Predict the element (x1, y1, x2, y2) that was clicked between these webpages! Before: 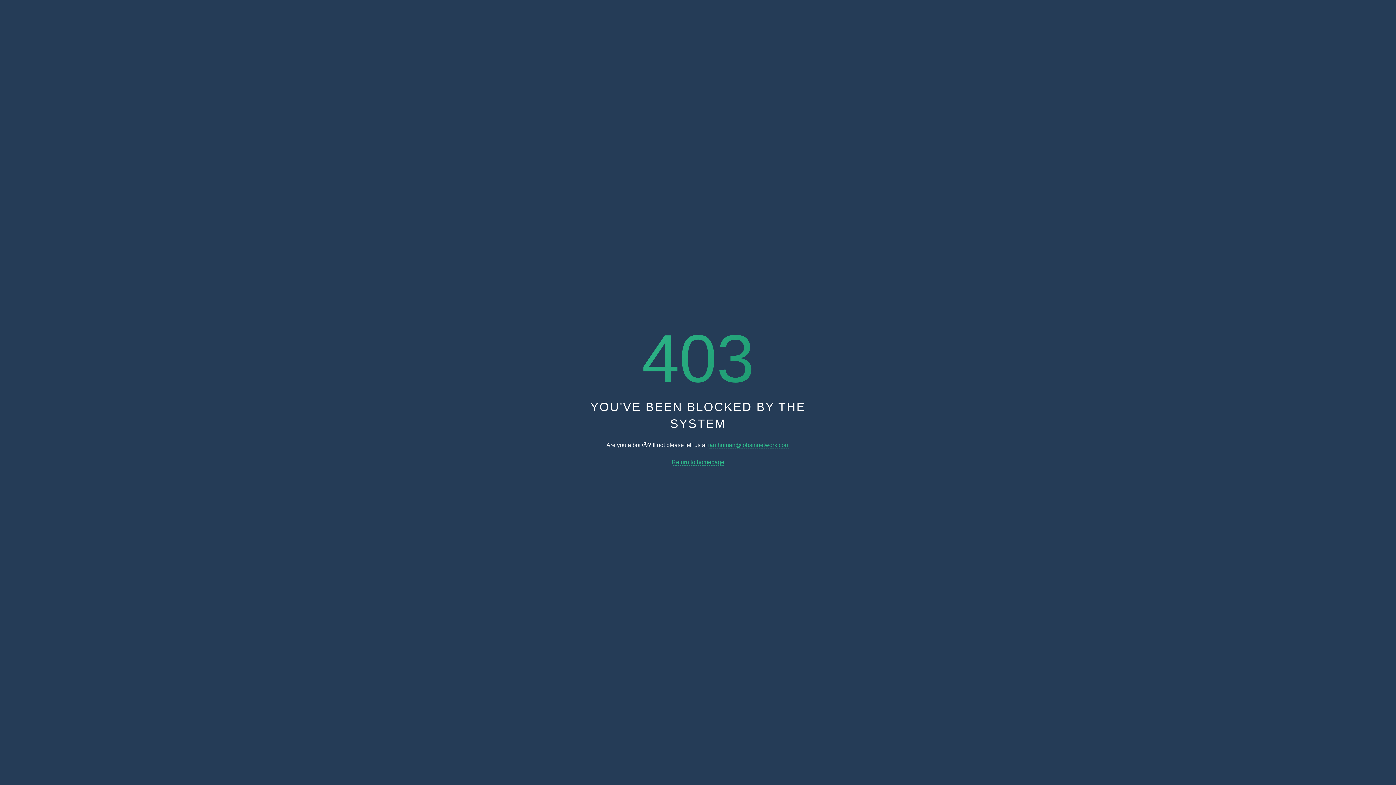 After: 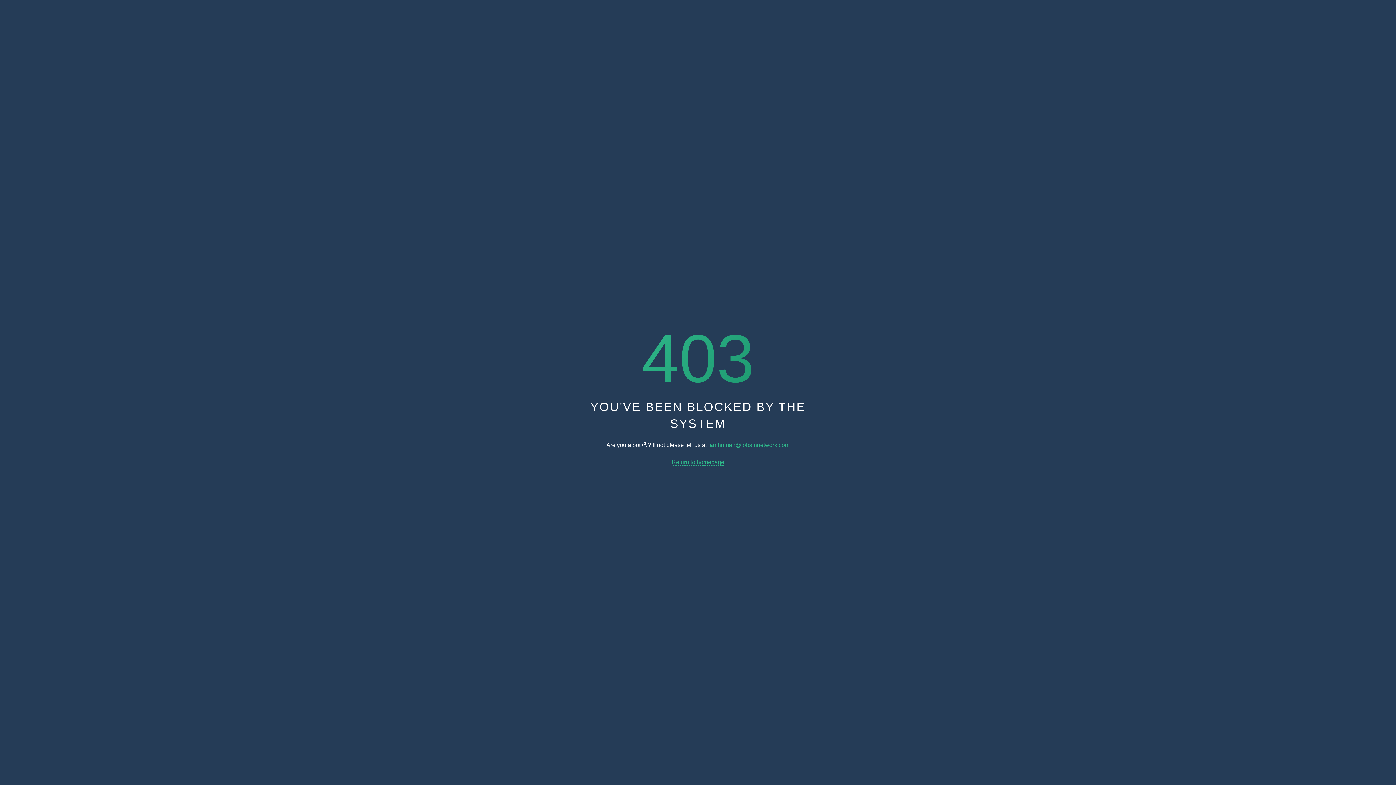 Action: label: iamhuman@jobsinnetwork.com bbox: (708, 442, 789, 448)